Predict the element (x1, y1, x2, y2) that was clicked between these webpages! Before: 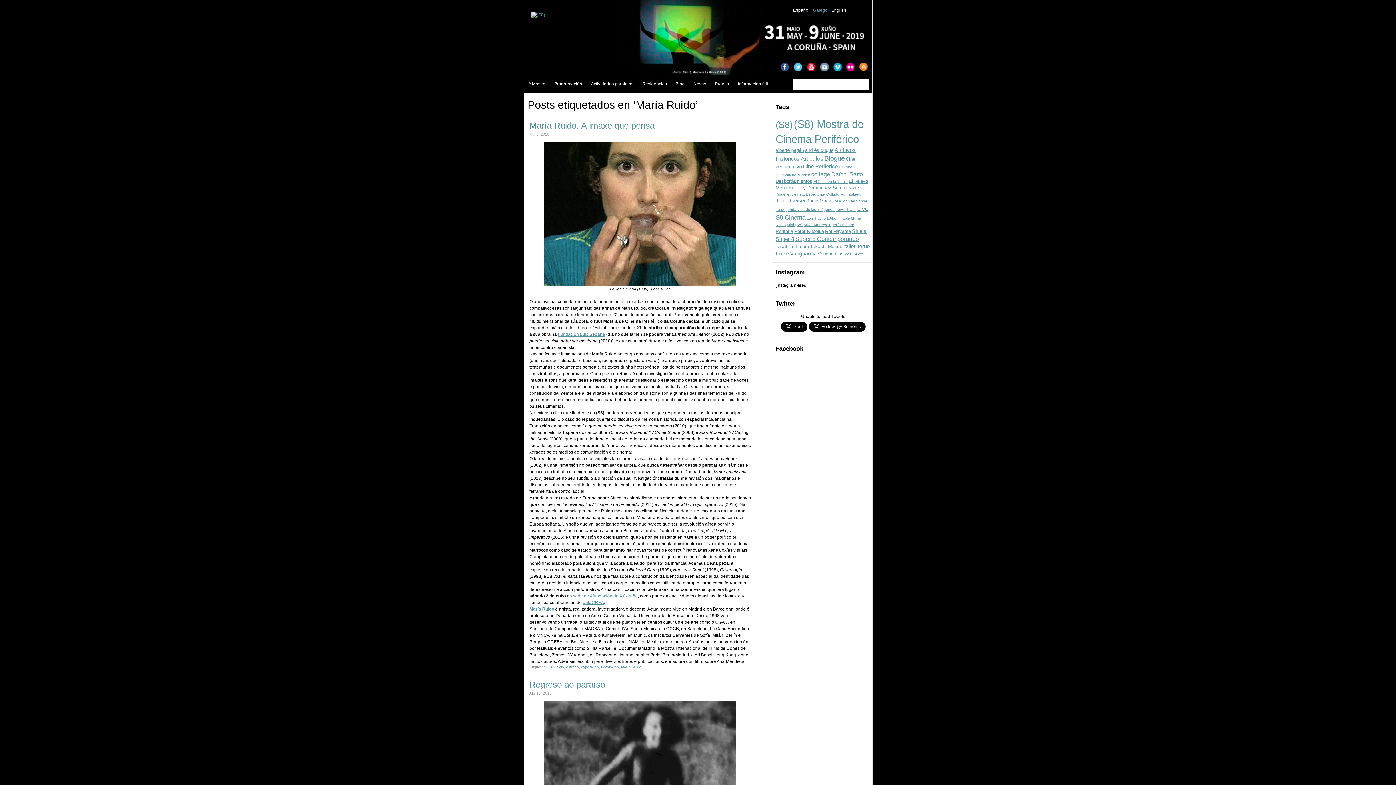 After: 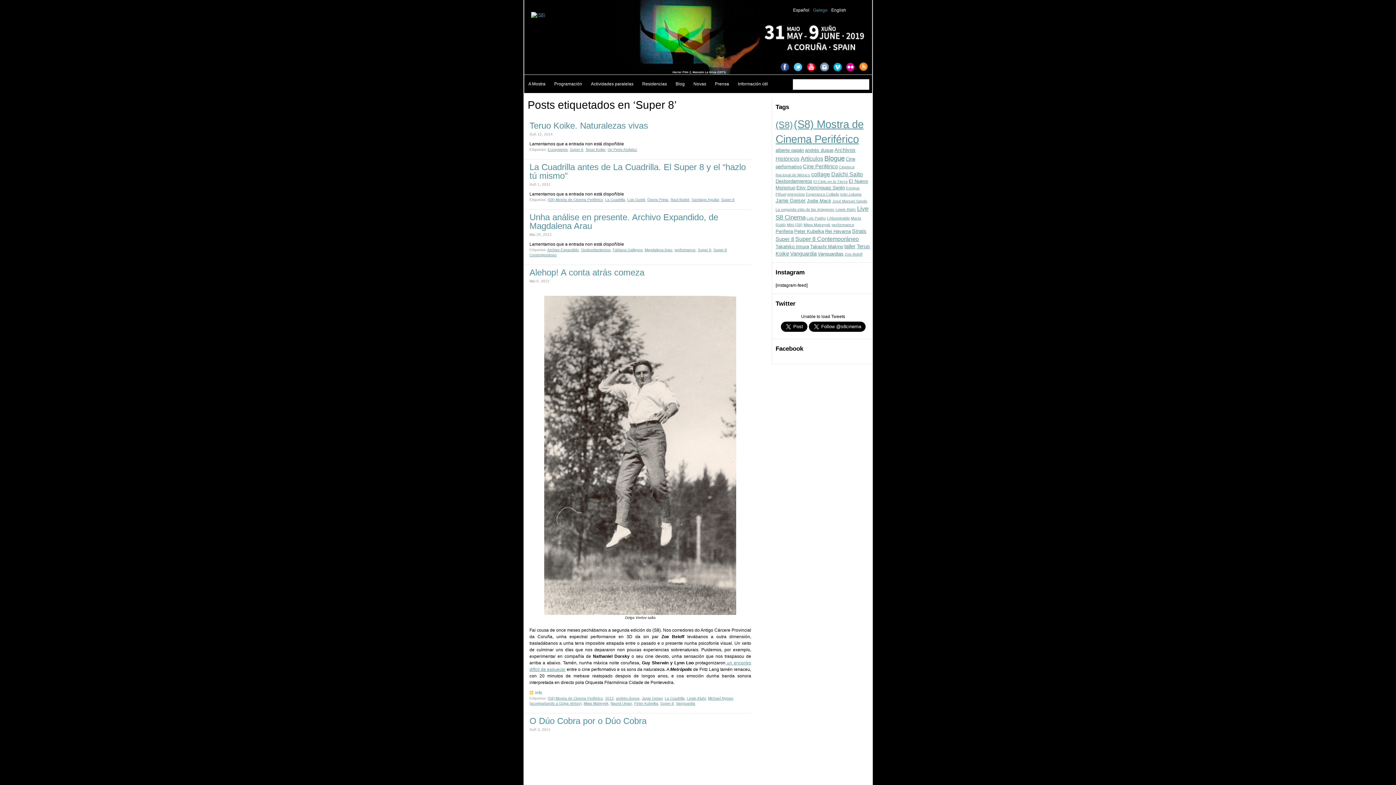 Action: label: Super 8 (5 items) bbox: (775, 236, 794, 242)